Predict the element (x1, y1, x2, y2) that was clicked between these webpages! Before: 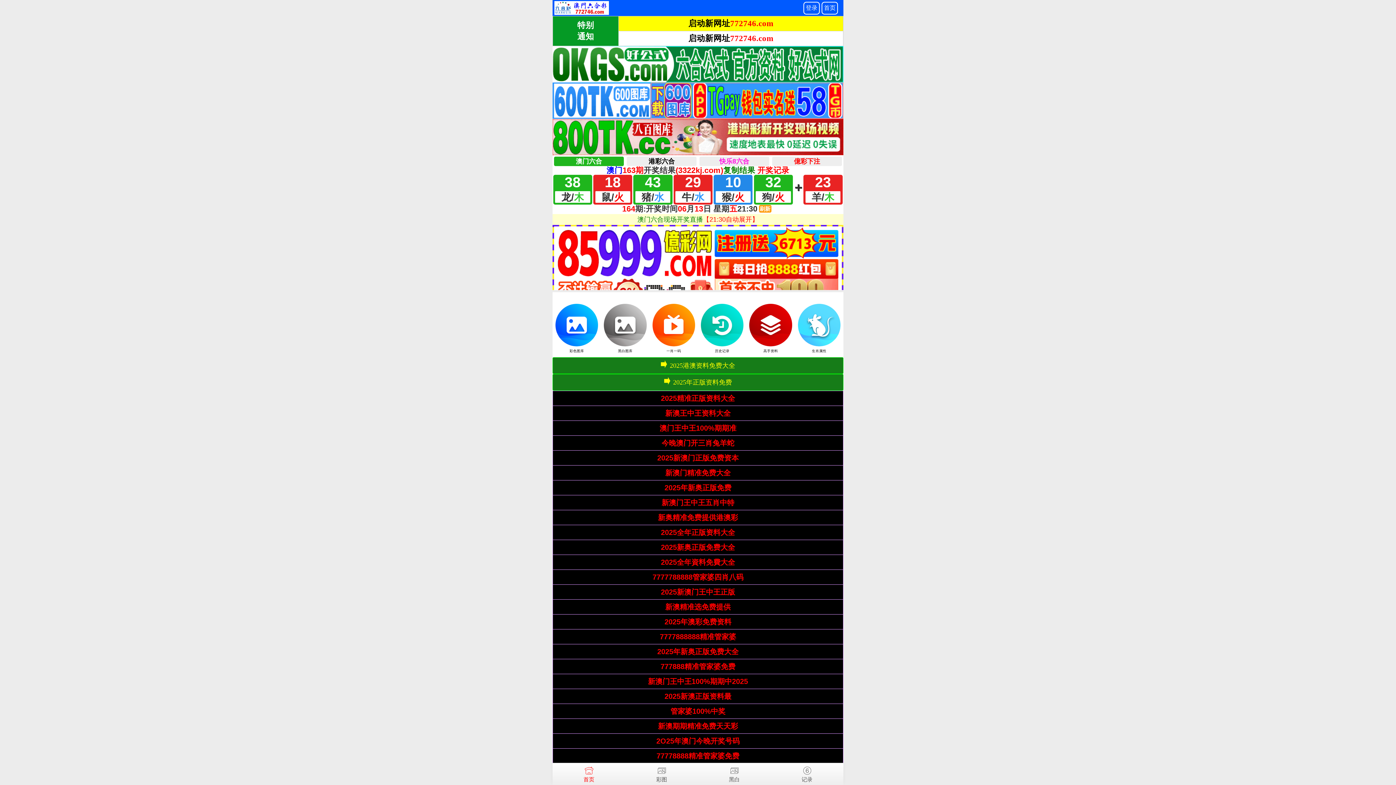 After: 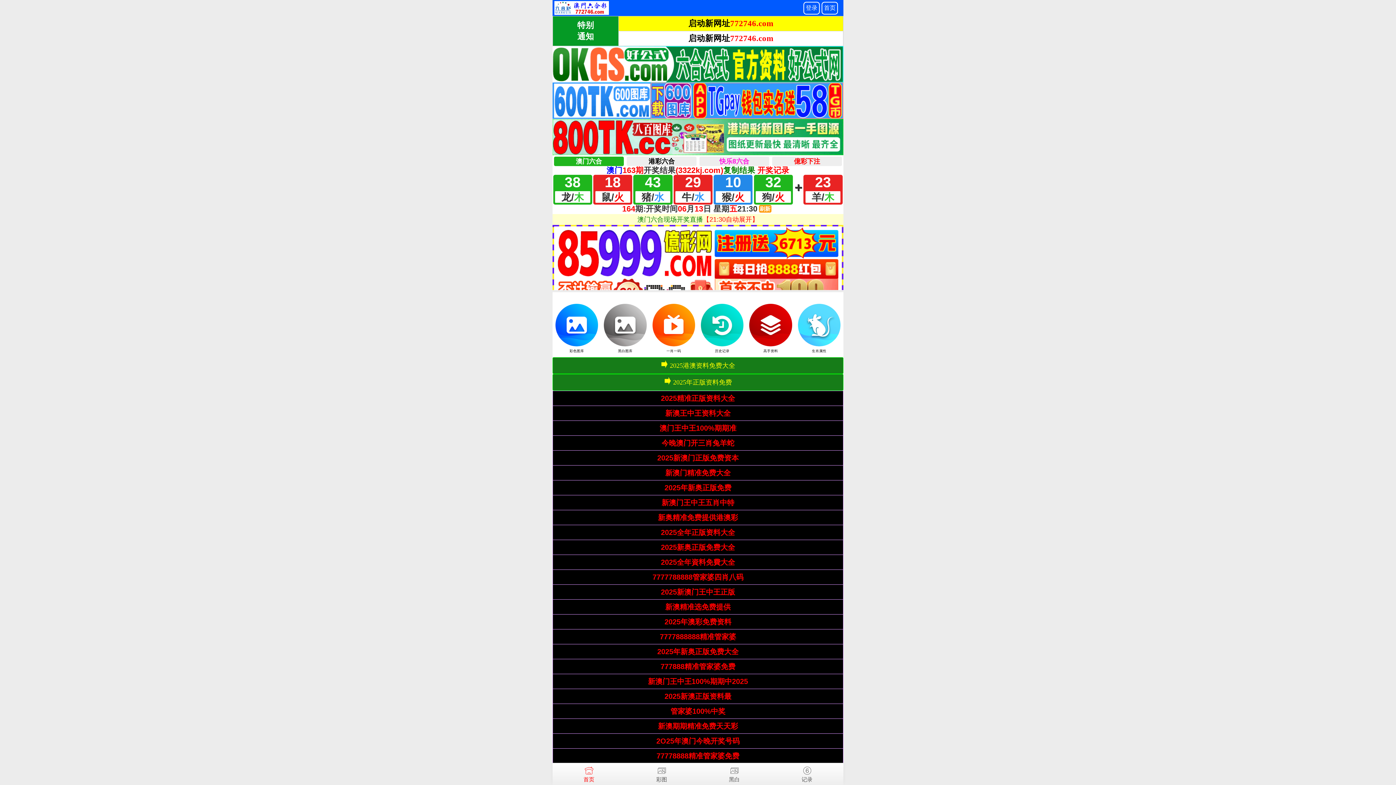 Action: bbox: (659, 424, 736, 432) label: 澳门王中王100%期期准